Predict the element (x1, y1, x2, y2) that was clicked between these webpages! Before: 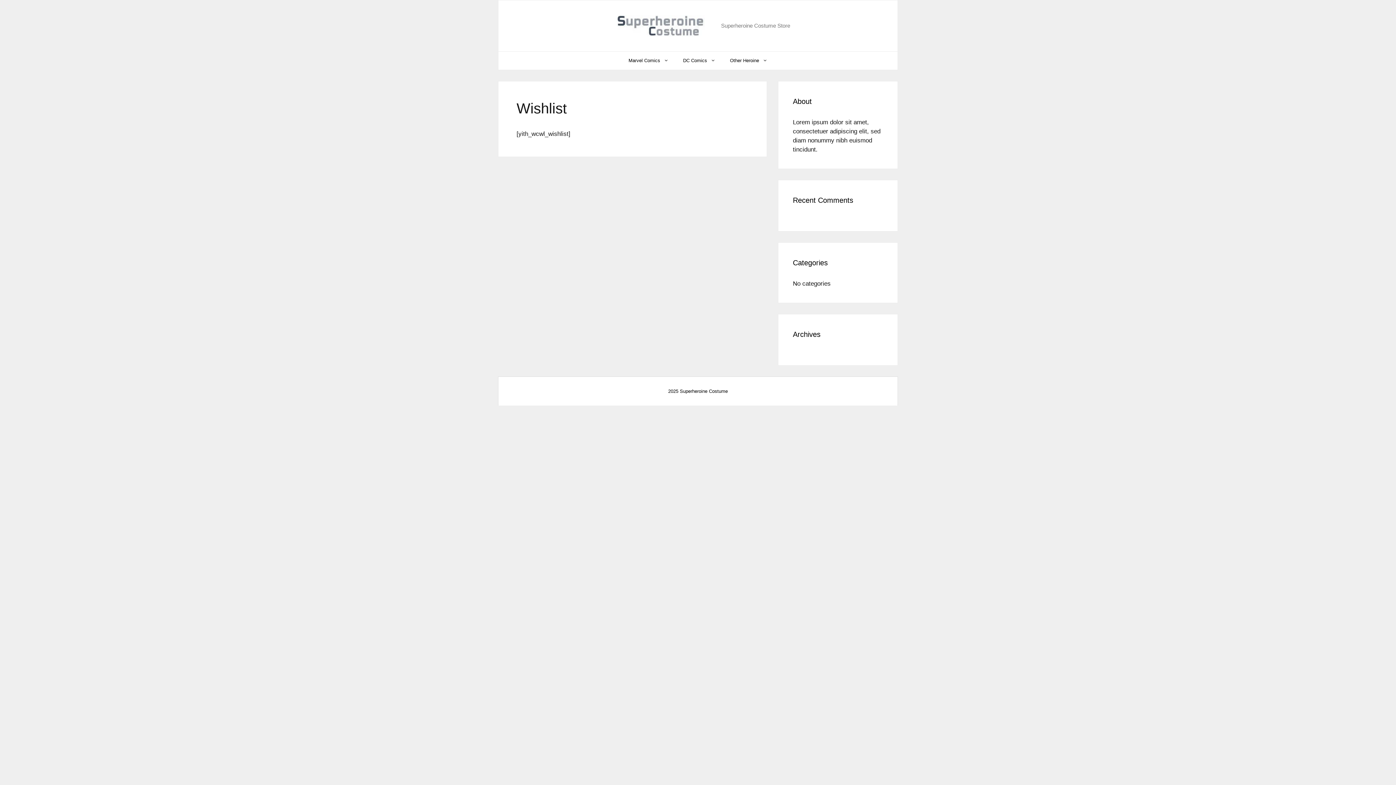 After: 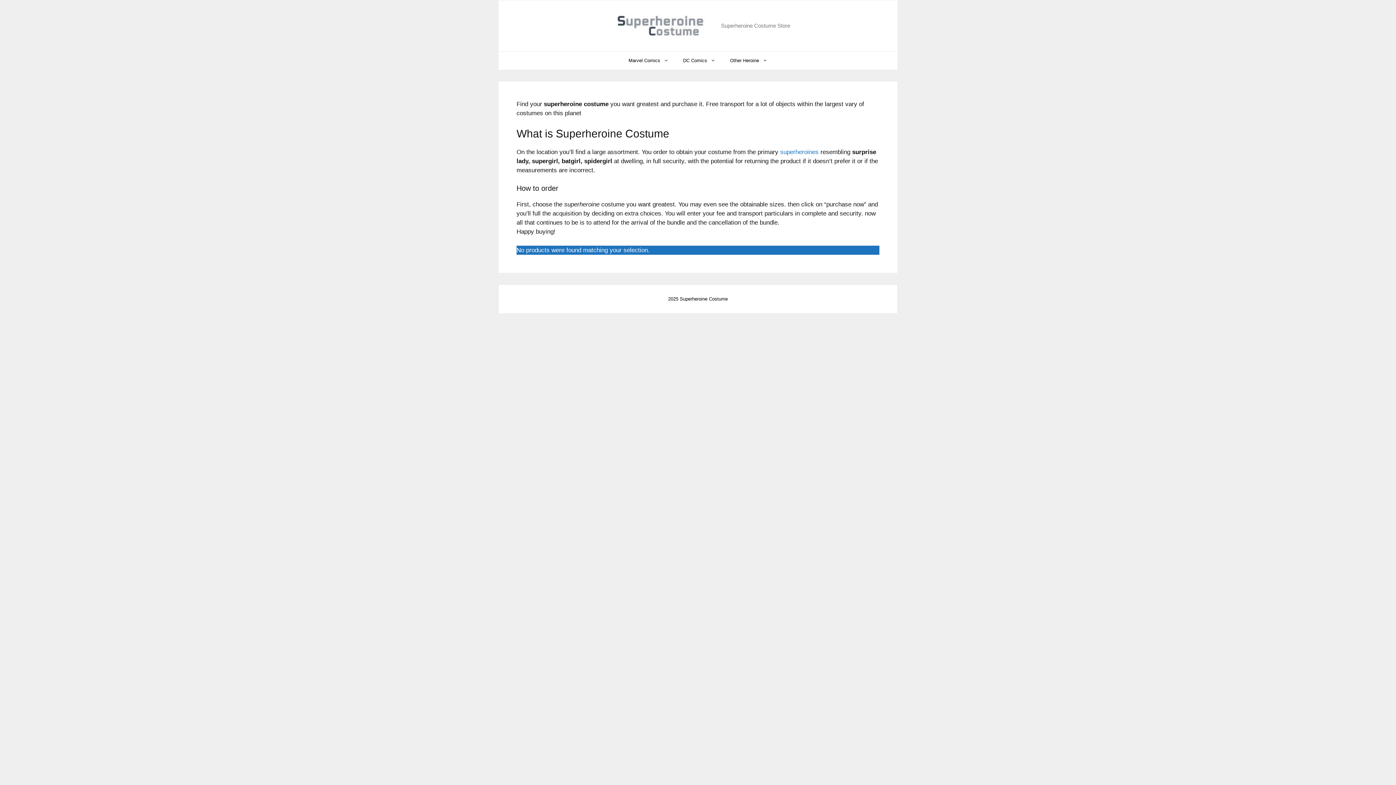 Action: bbox: (606, 21, 715, 28)